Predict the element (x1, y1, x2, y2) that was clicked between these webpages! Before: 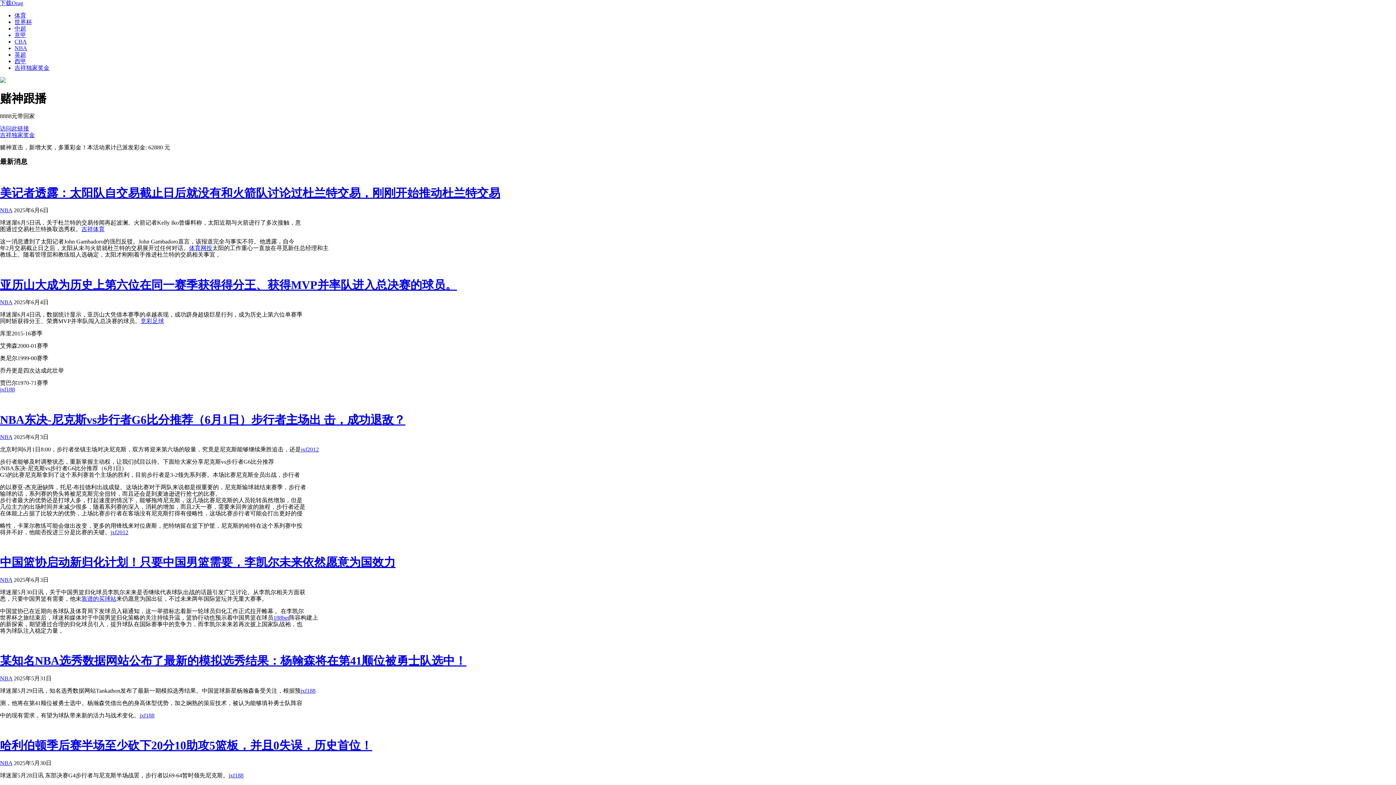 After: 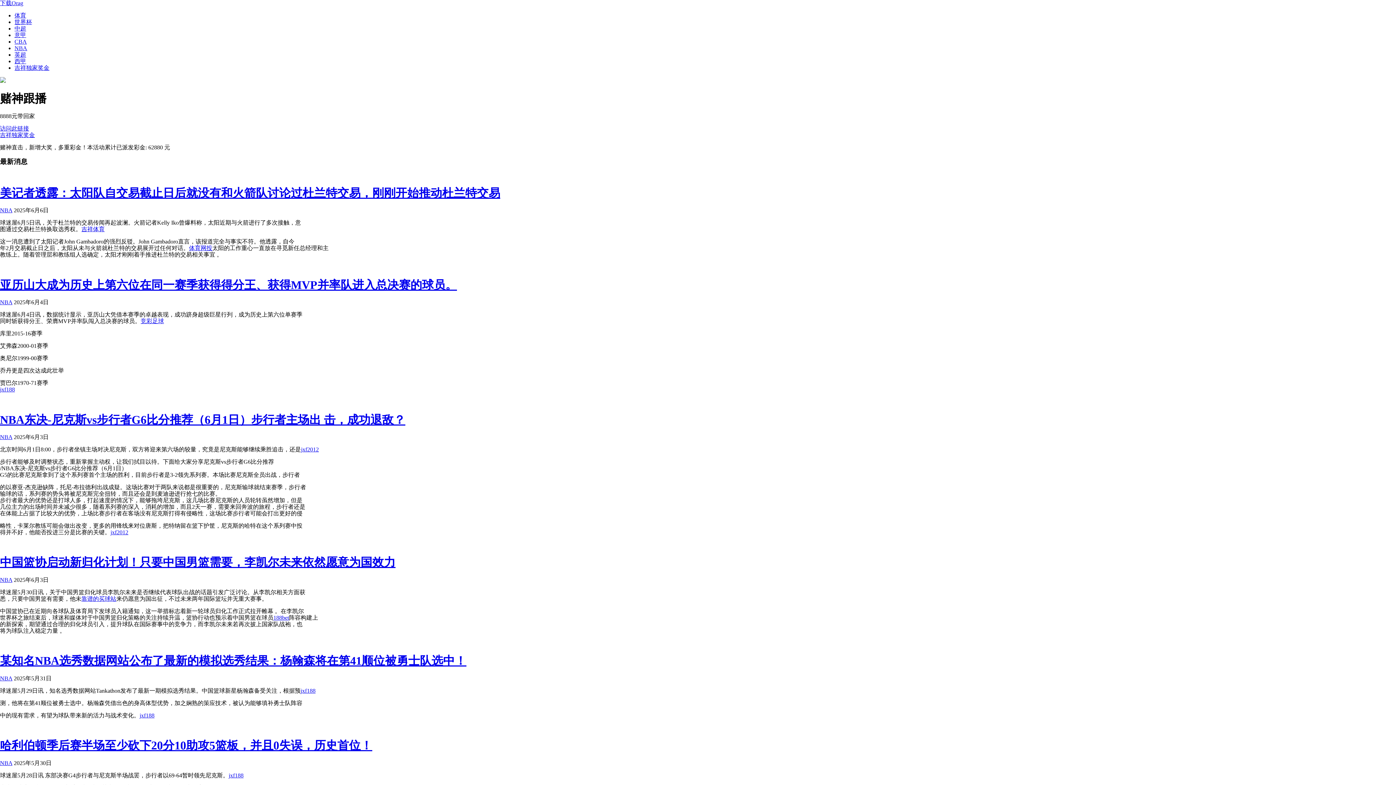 Action: label: jxf188 bbox: (228, 772, 243, 778)